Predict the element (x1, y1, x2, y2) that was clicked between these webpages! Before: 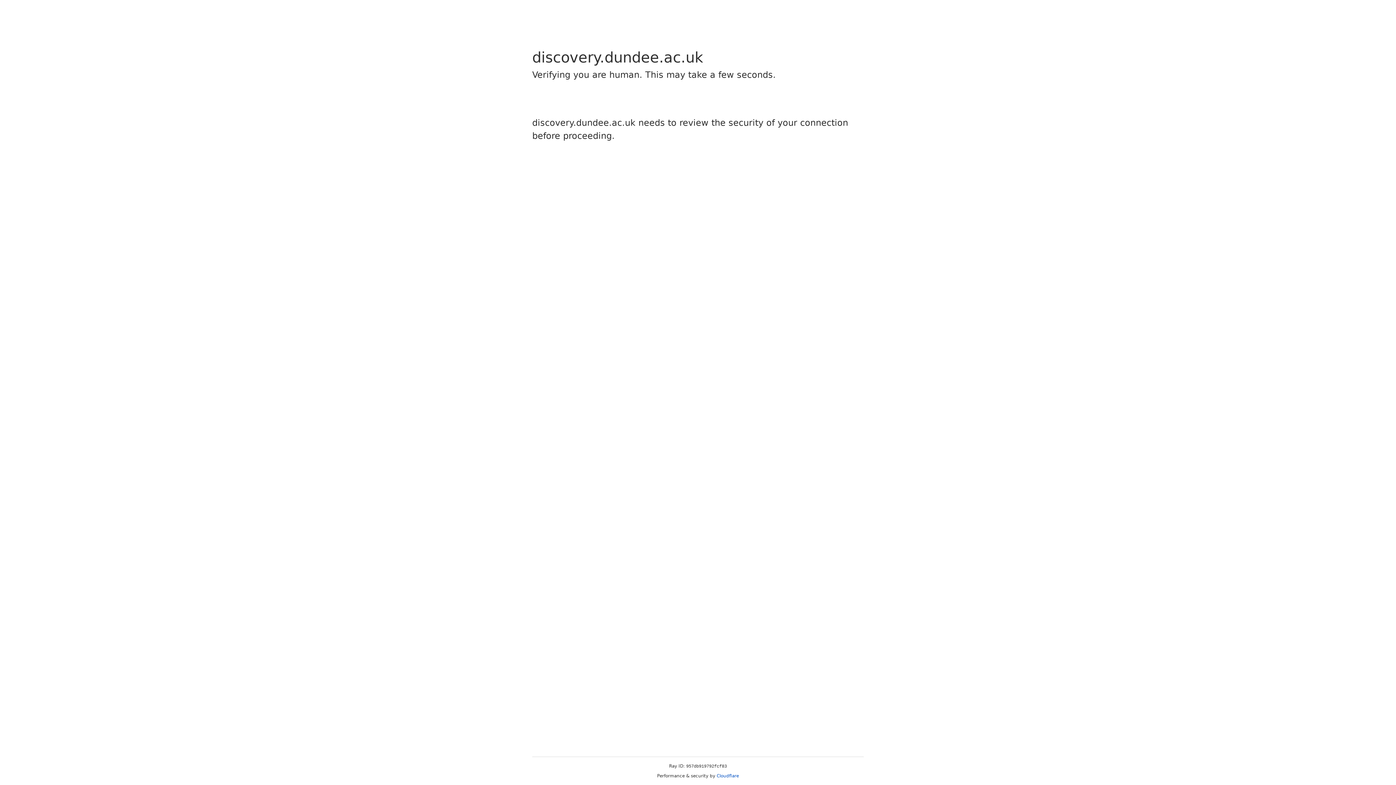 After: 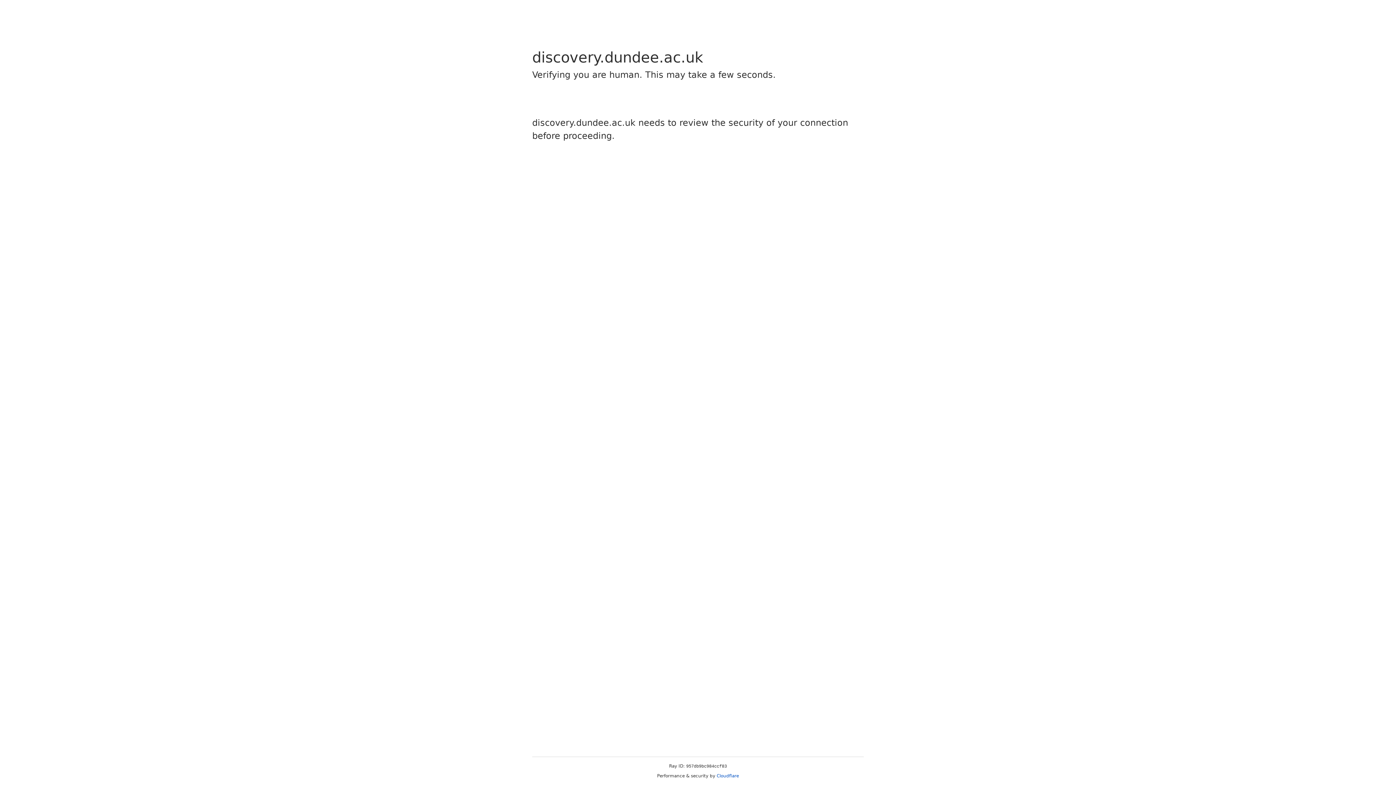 Action: bbox: (716, 773, 739, 778) label: Cloudflare